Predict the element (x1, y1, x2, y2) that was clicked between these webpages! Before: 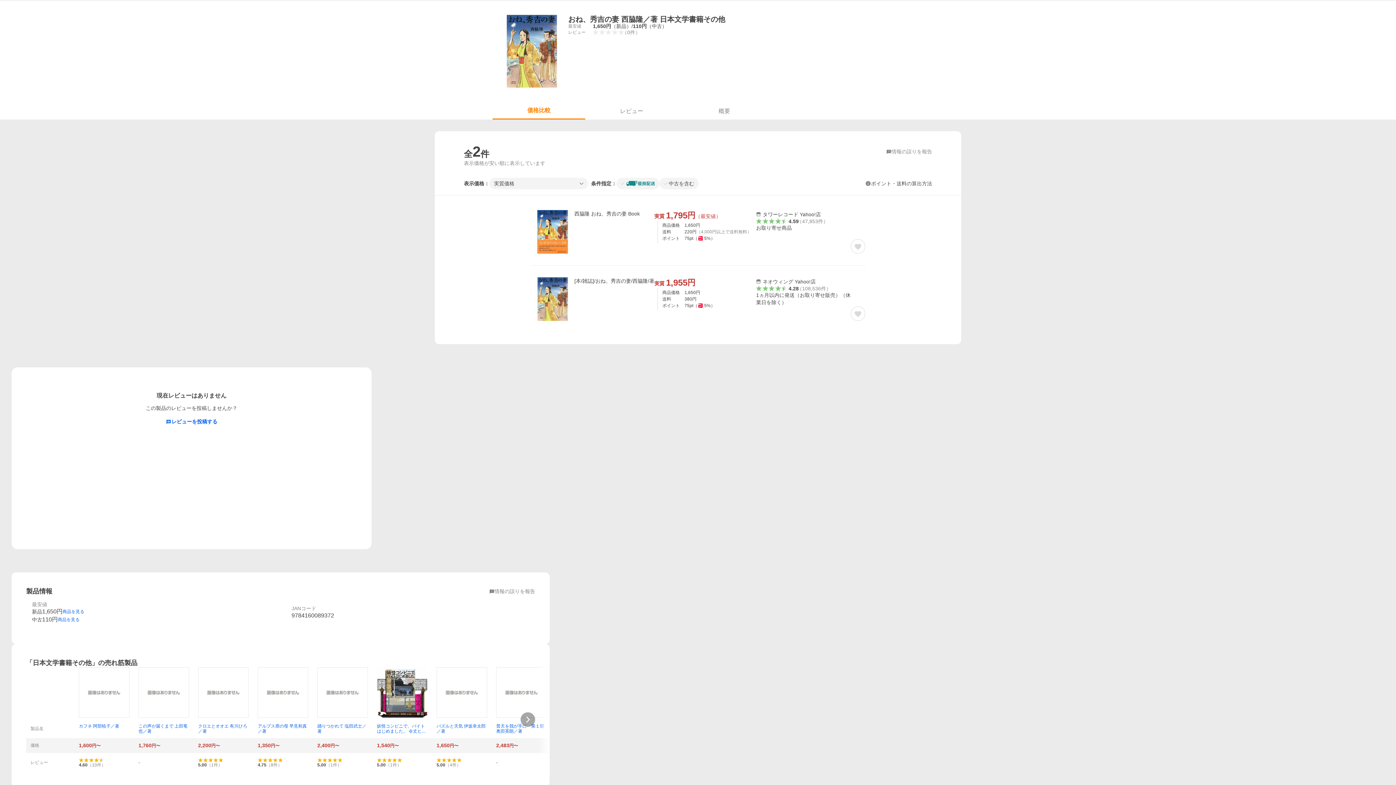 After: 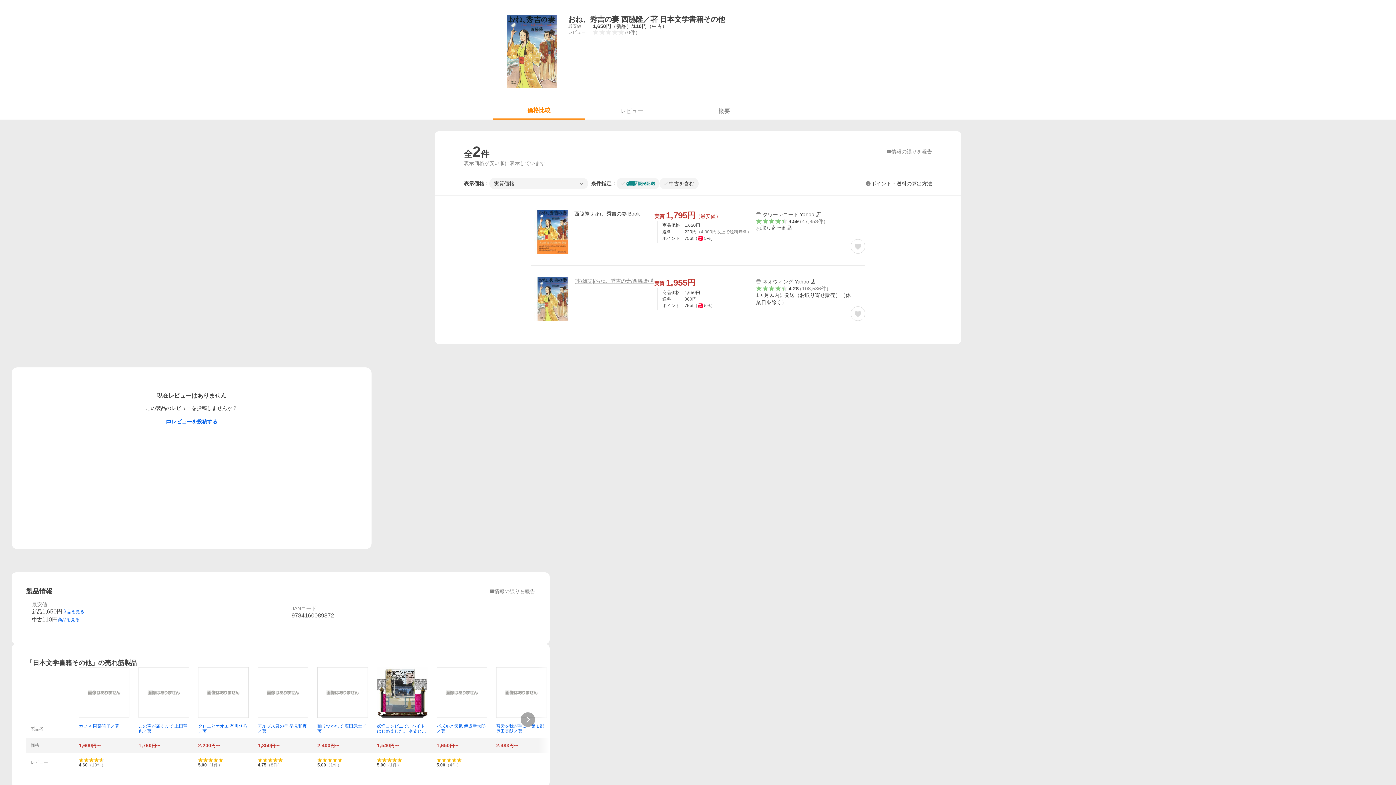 Action: label: [本/雑誌]/おね、秀吉の妻/西脇隆/著 bbox: (574, 277, 654, 284)